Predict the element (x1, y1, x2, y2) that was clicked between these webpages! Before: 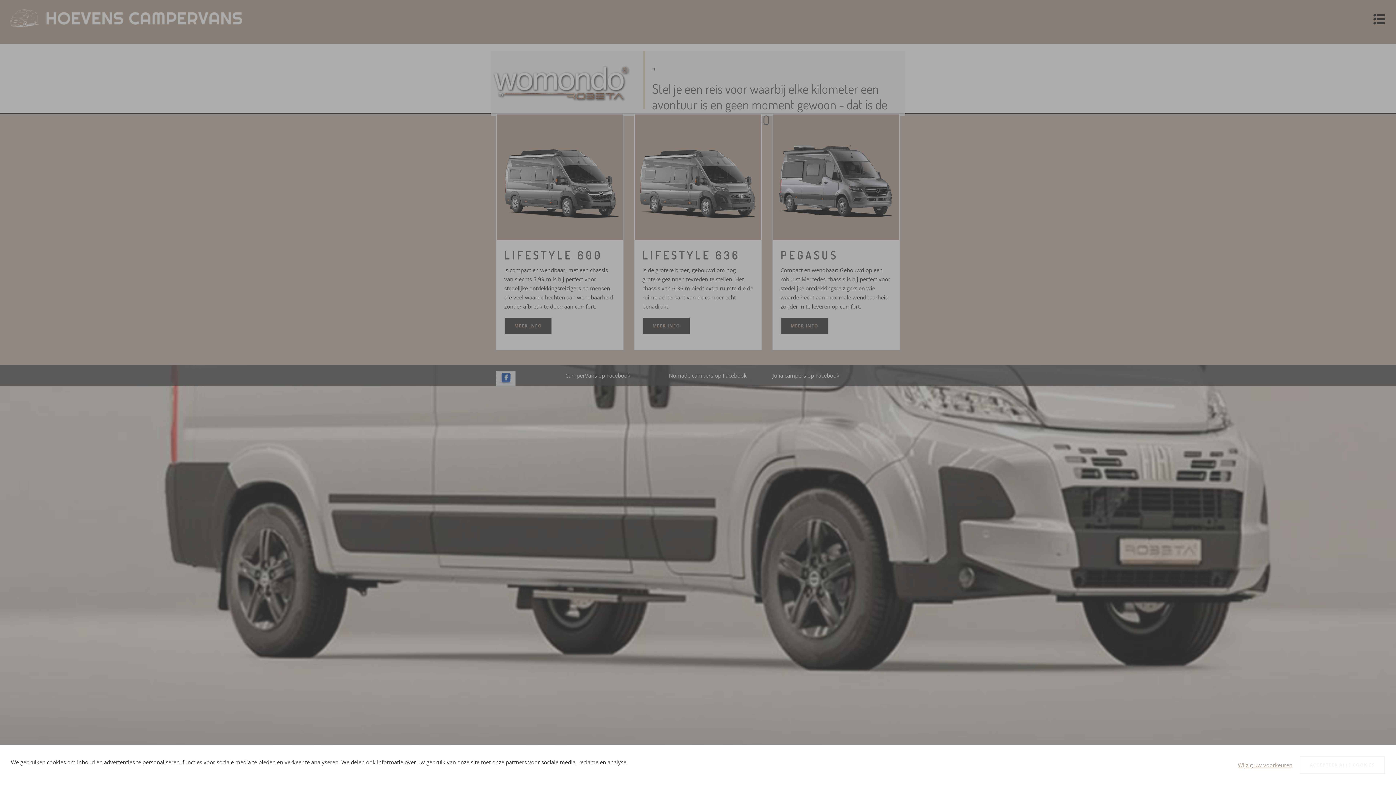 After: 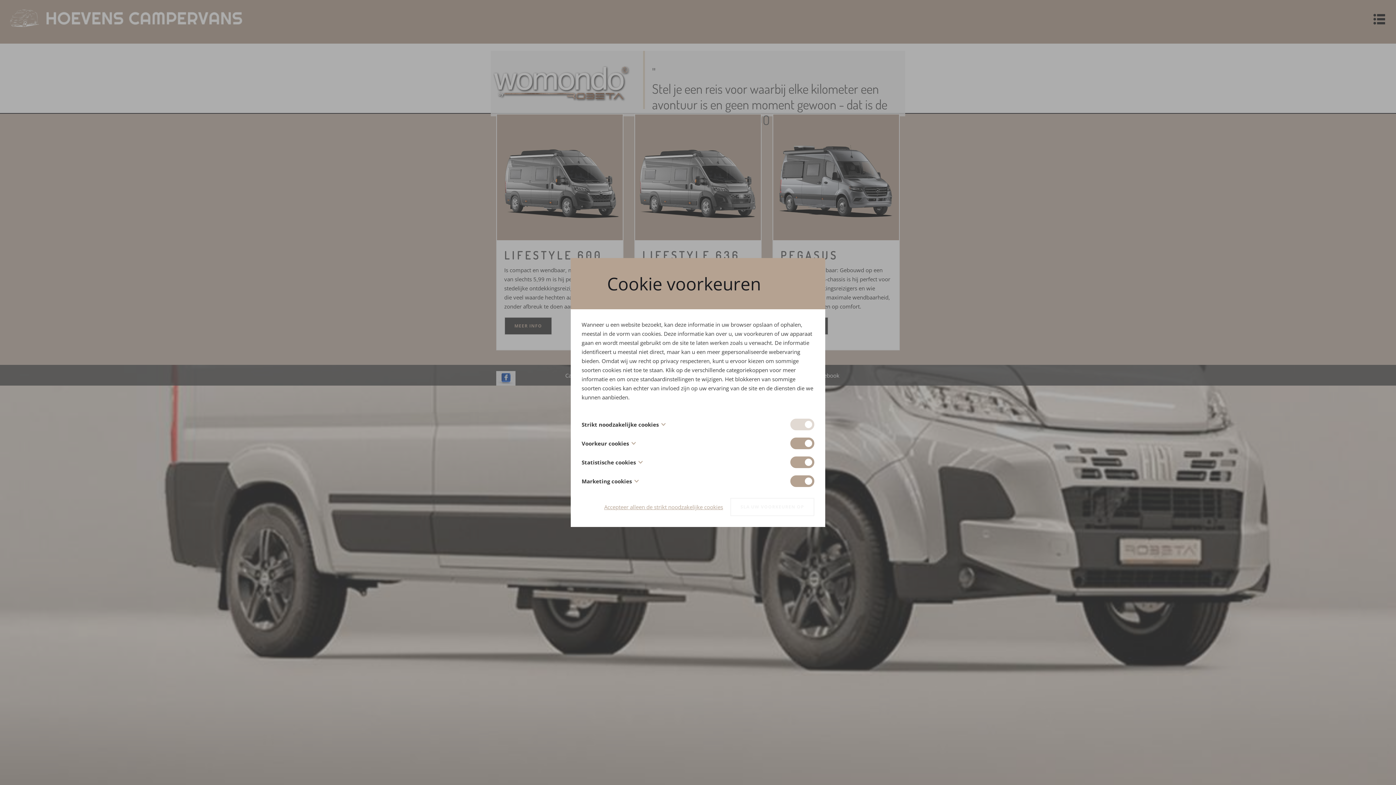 Action: label: Wijzig uw voorkeuren bbox: (1238, 760, 1292, 770)